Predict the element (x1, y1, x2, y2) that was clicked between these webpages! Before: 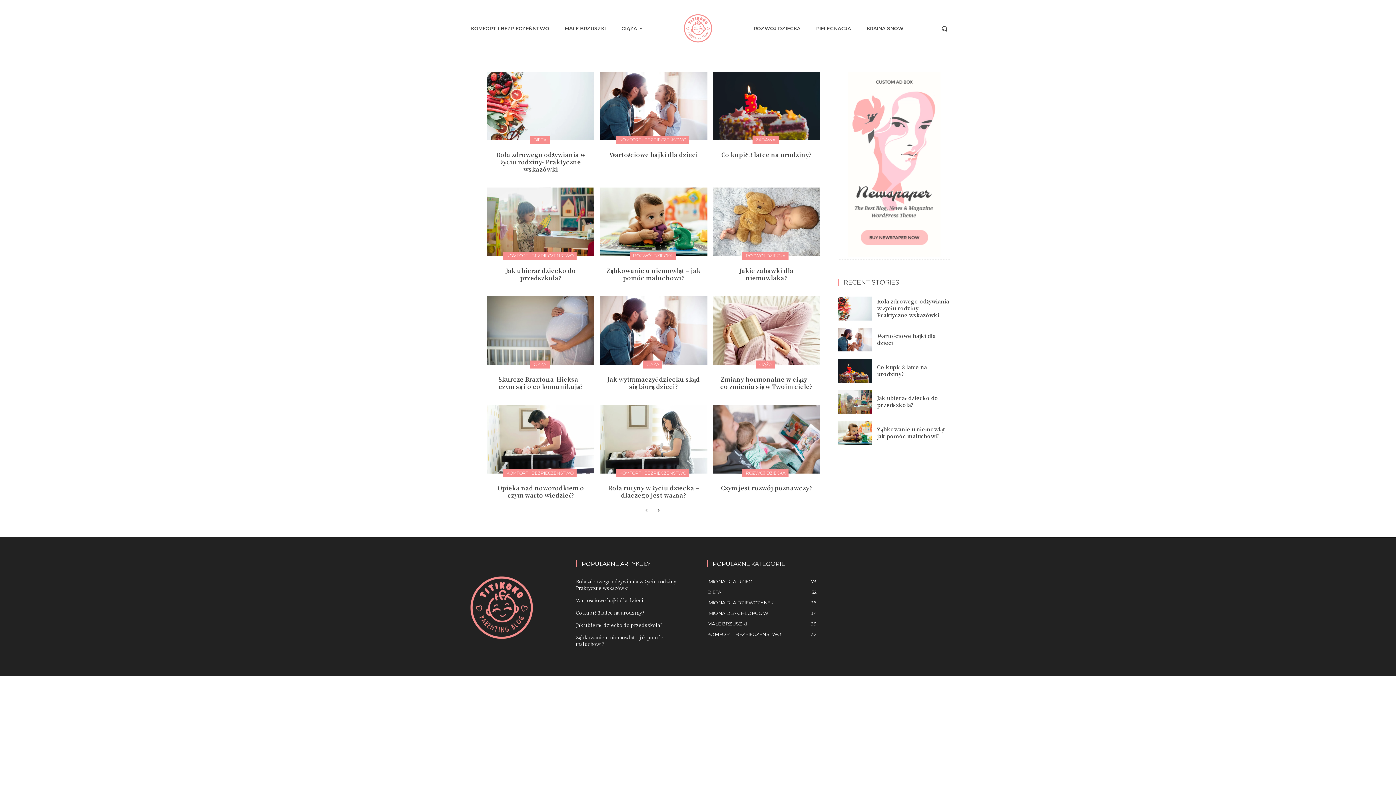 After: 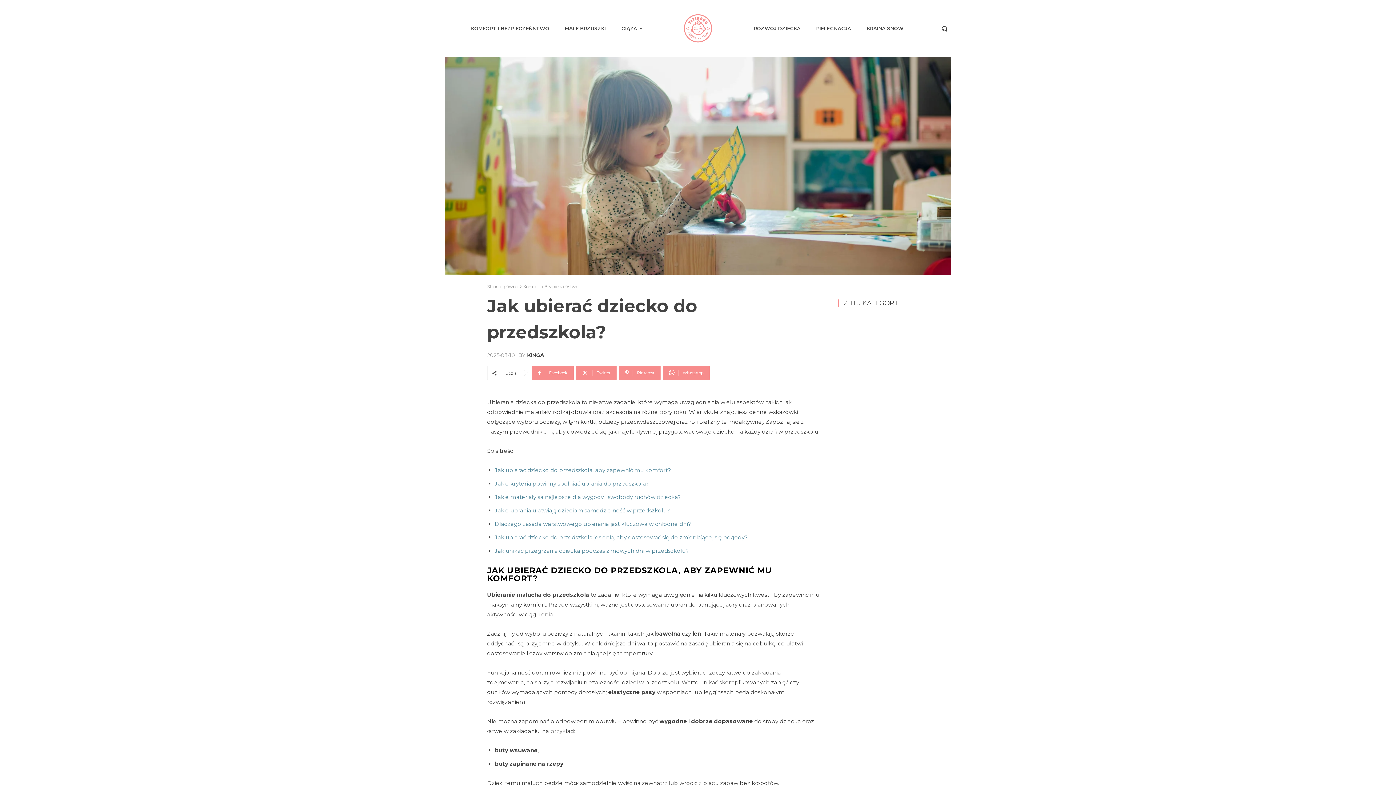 Action: label: Jak ubierać dziecko do przedszkola? bbox: (576, 621, 662, 628)